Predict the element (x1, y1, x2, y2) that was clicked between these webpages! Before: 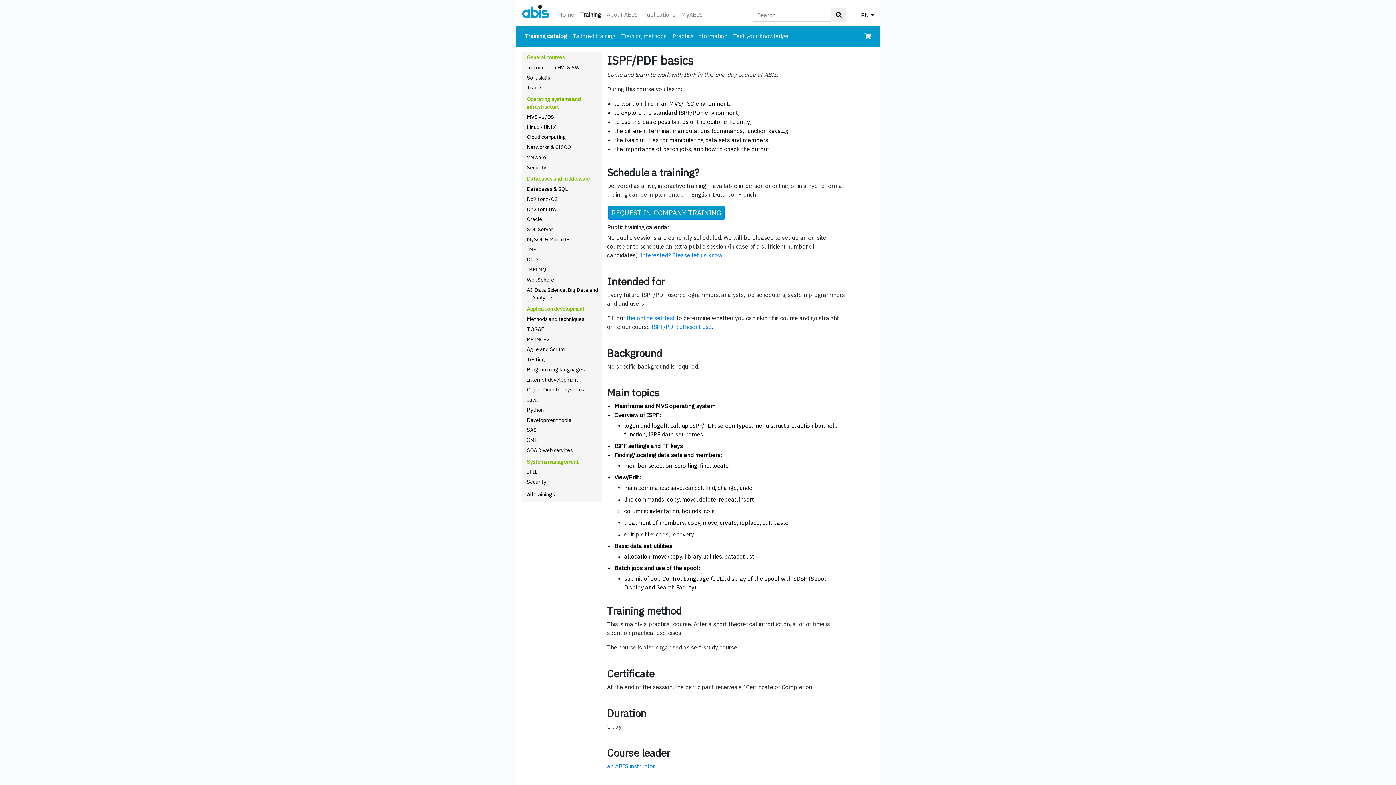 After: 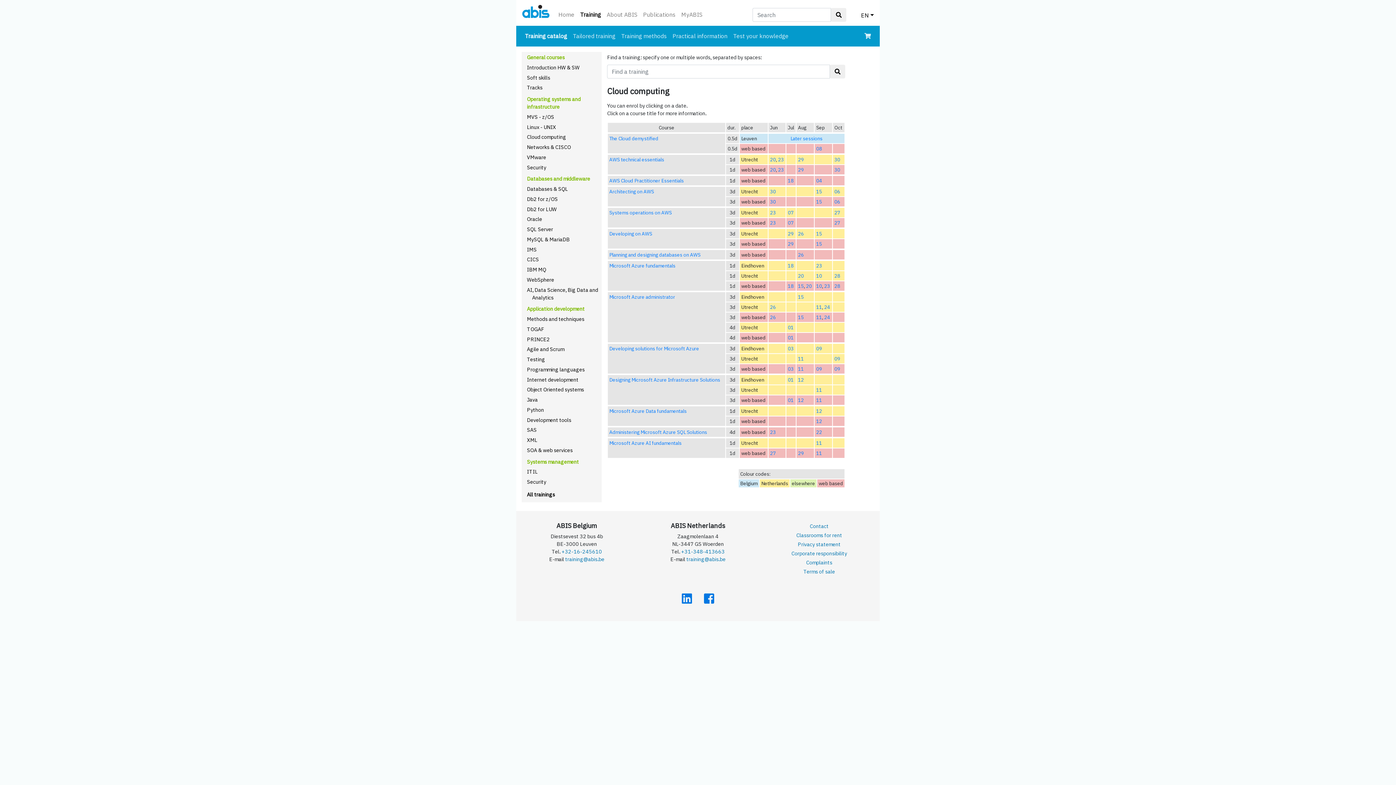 Action: label: Cloud computing bbox: (527, 133, 566, 140)